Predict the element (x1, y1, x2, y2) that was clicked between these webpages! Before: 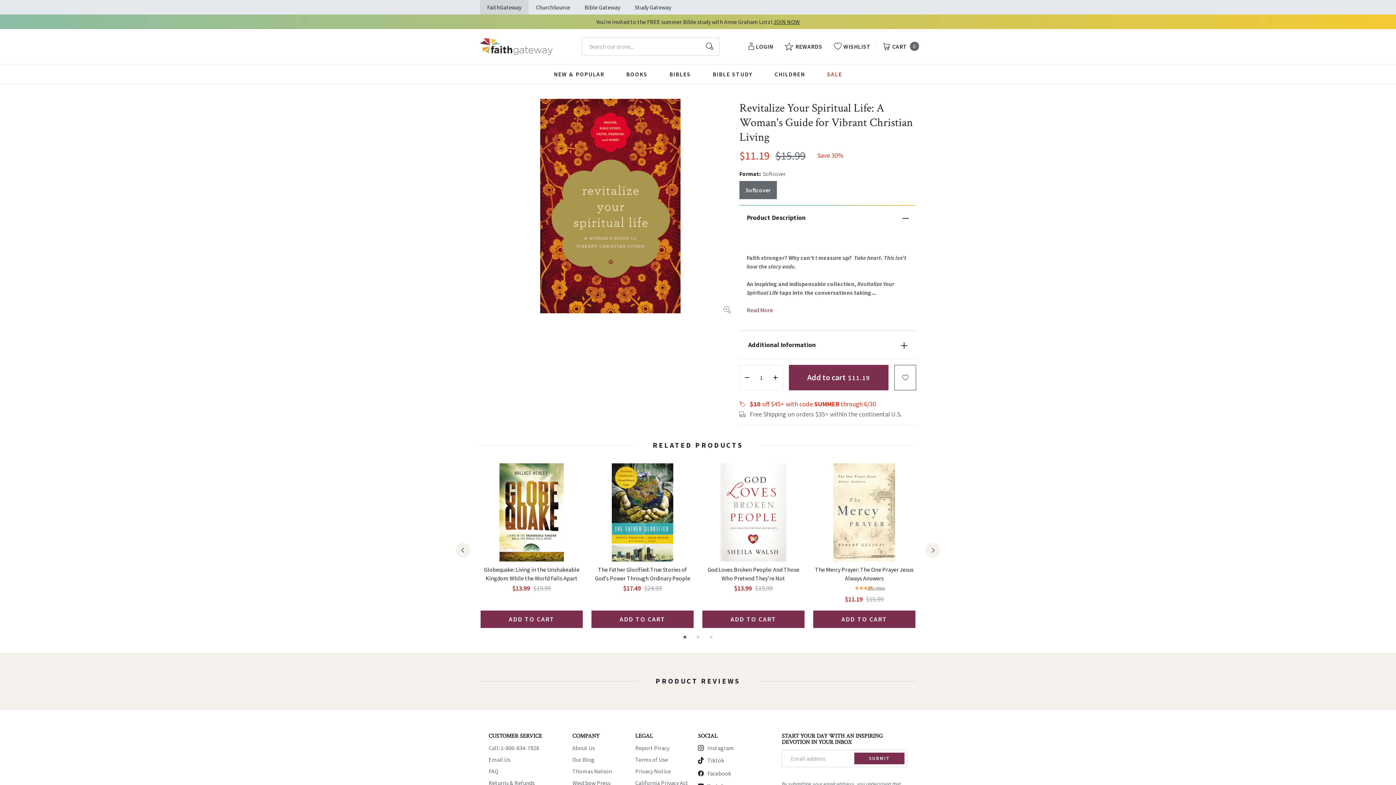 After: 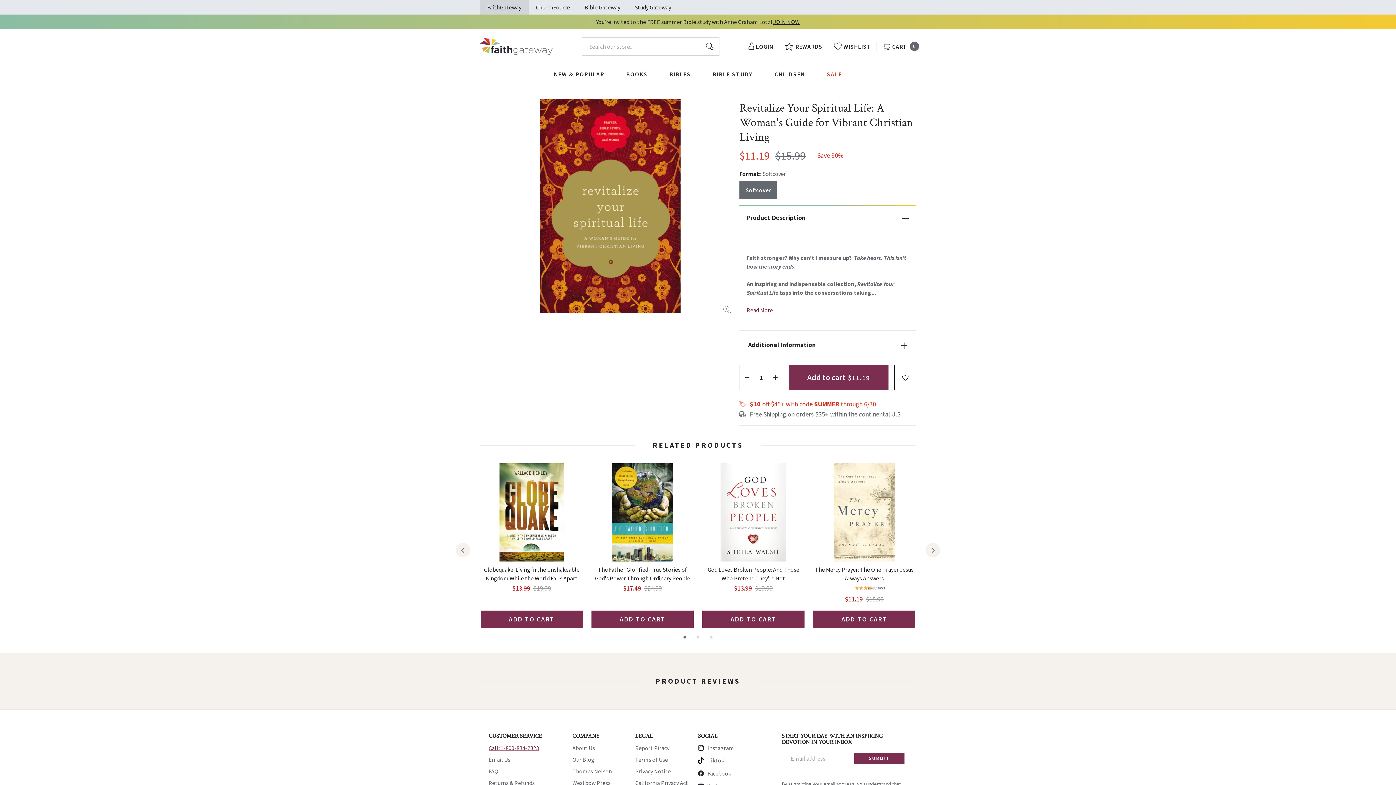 Action: label: Call: 1-800-834-7828 bbox: (488, 744, 539, 752)